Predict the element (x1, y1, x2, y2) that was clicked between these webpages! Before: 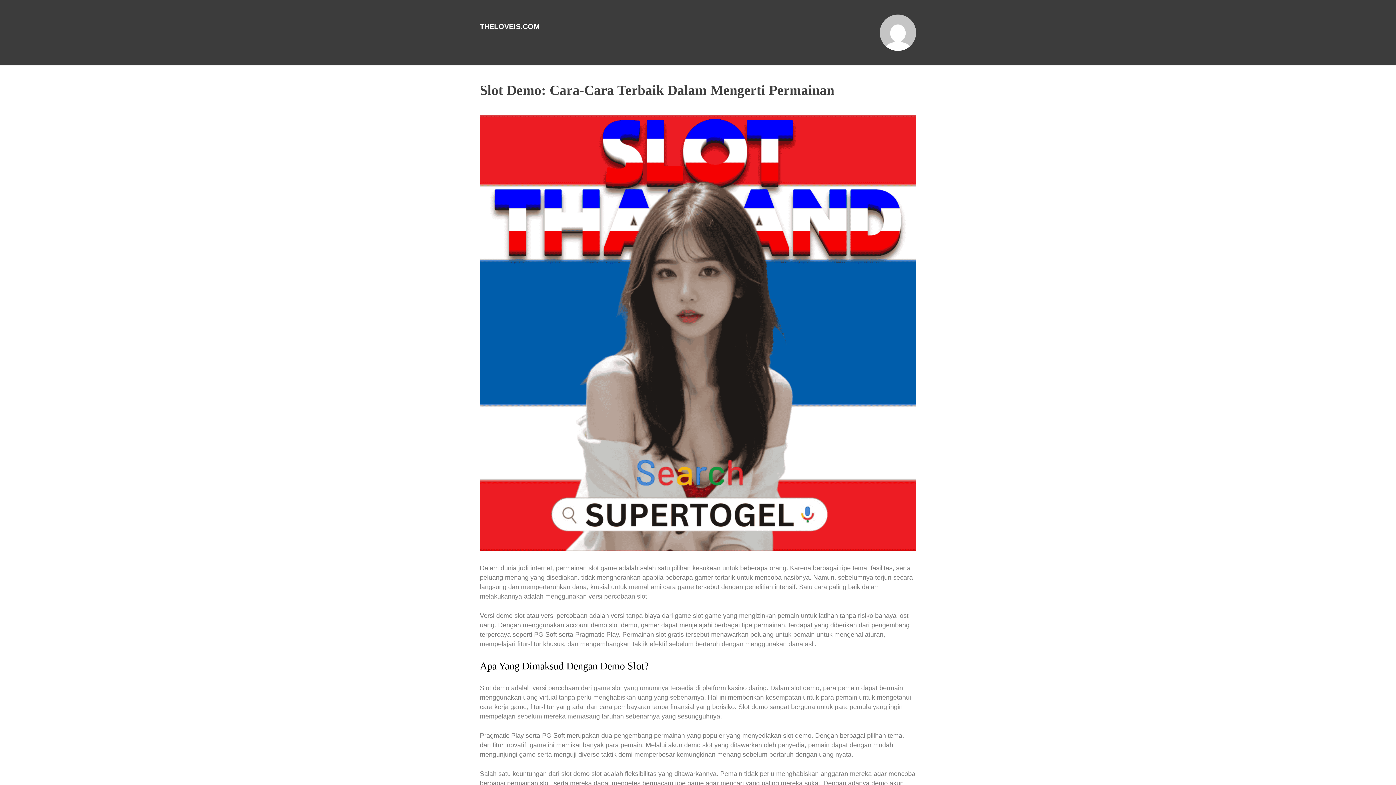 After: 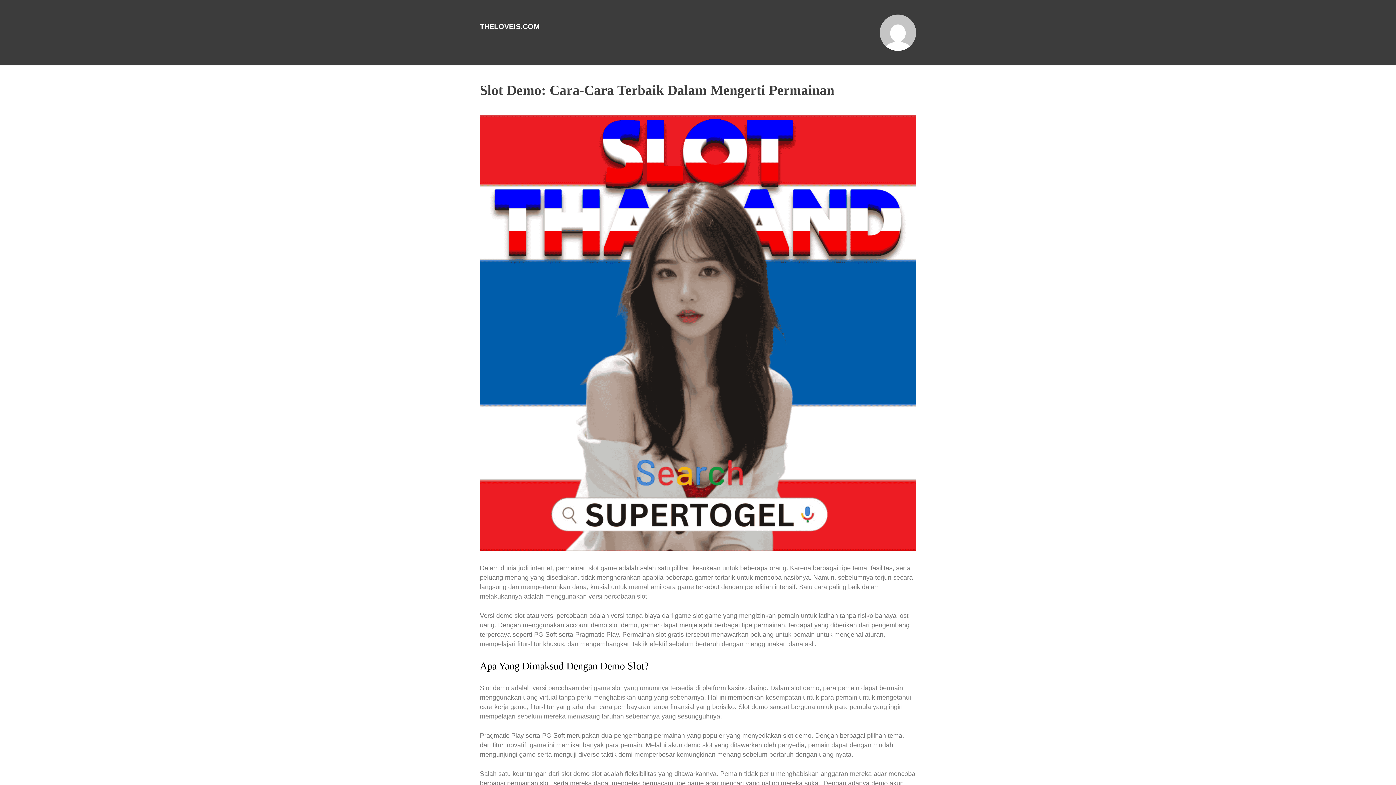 Action: bbox: (480, 82, 834, 97) label: Slot Demo: Cara-Cara Terbaik Dalam Mengerti Permainan